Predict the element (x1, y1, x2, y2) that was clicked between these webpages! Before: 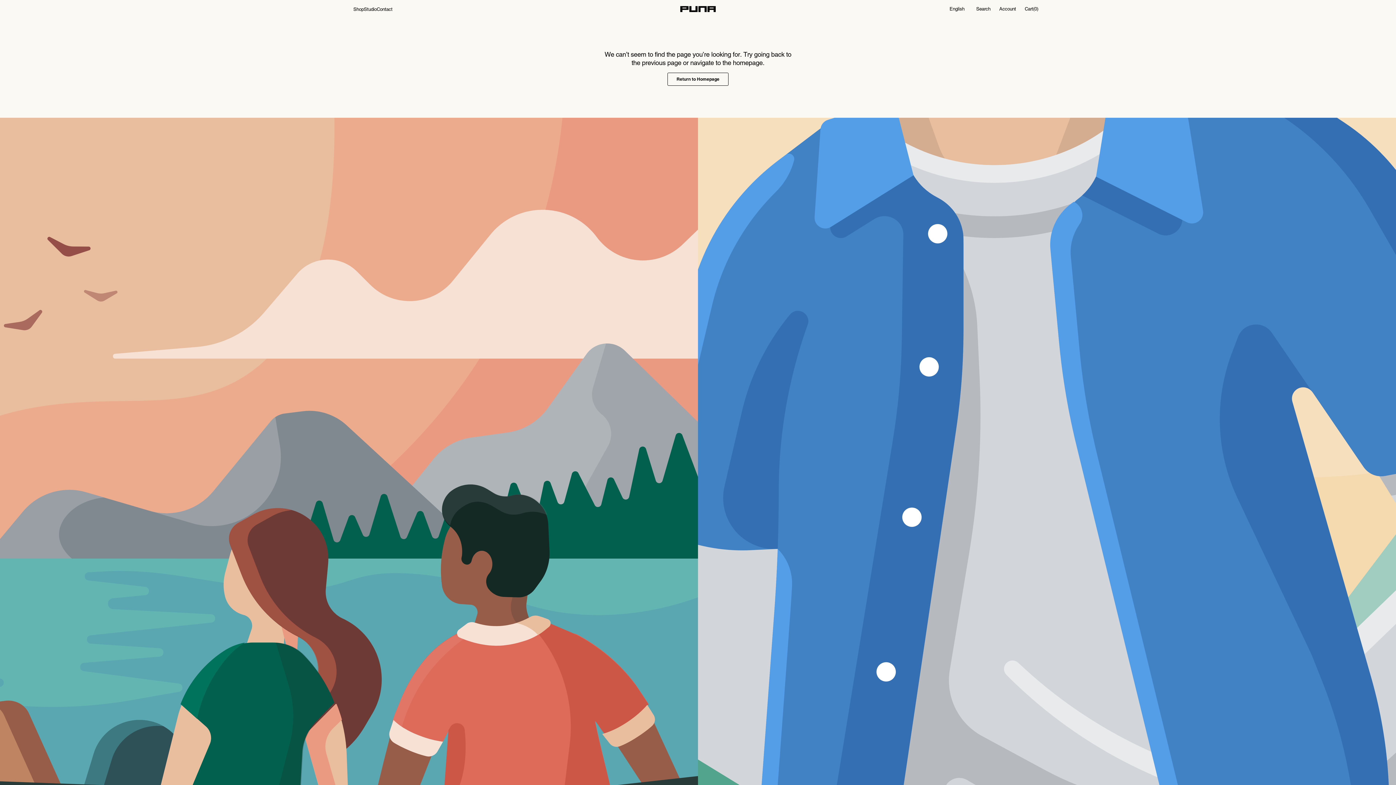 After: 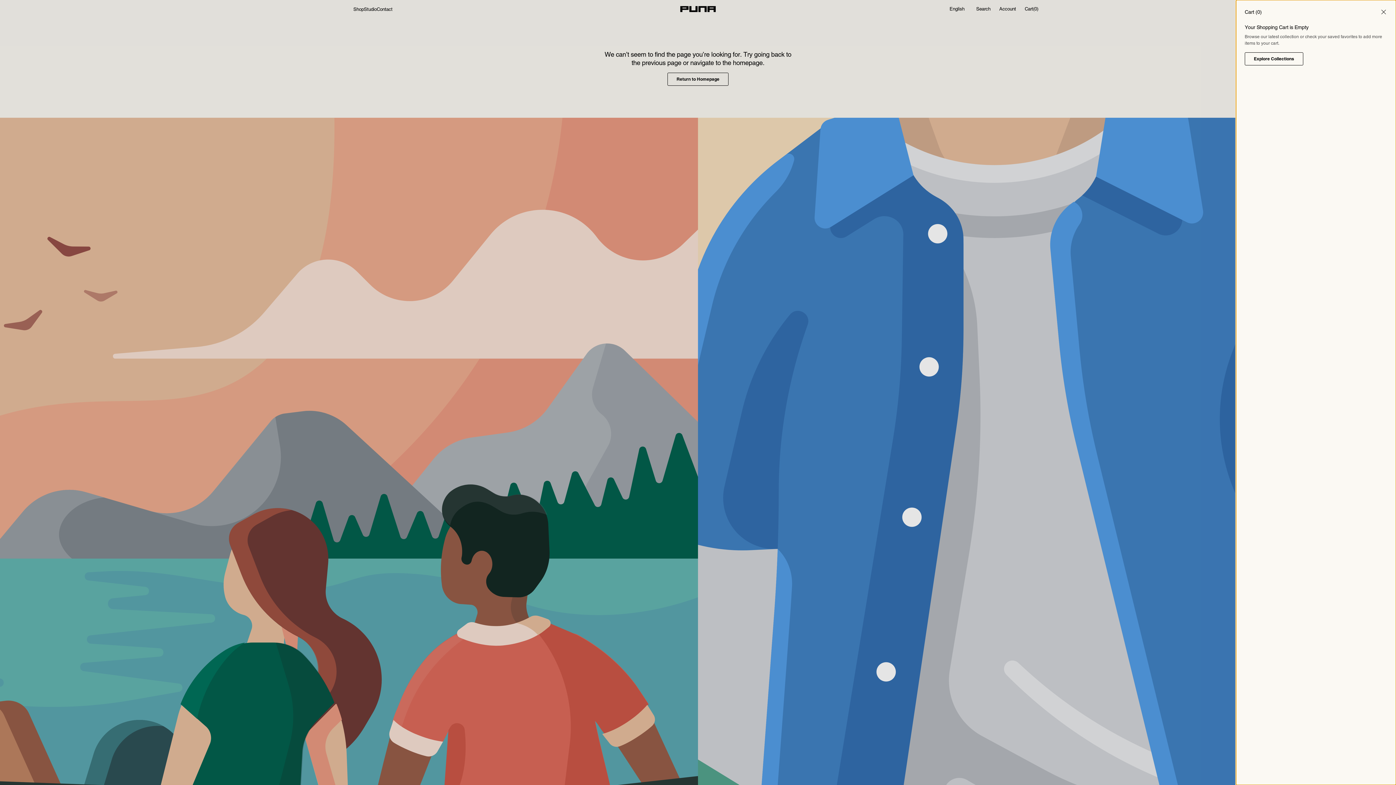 Action: bbox: (1025, 0, 1038, 18) label: Cart
Cart
(0)
0 items